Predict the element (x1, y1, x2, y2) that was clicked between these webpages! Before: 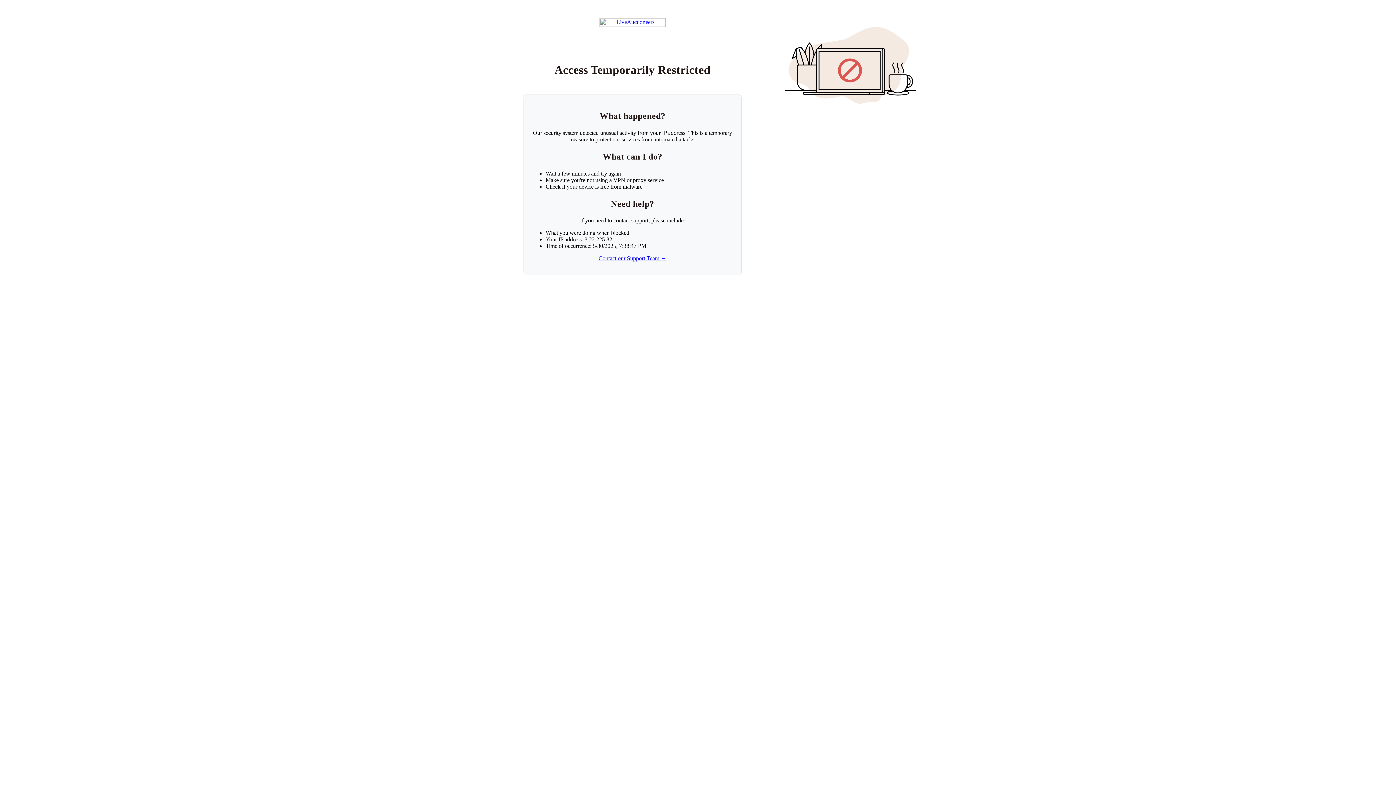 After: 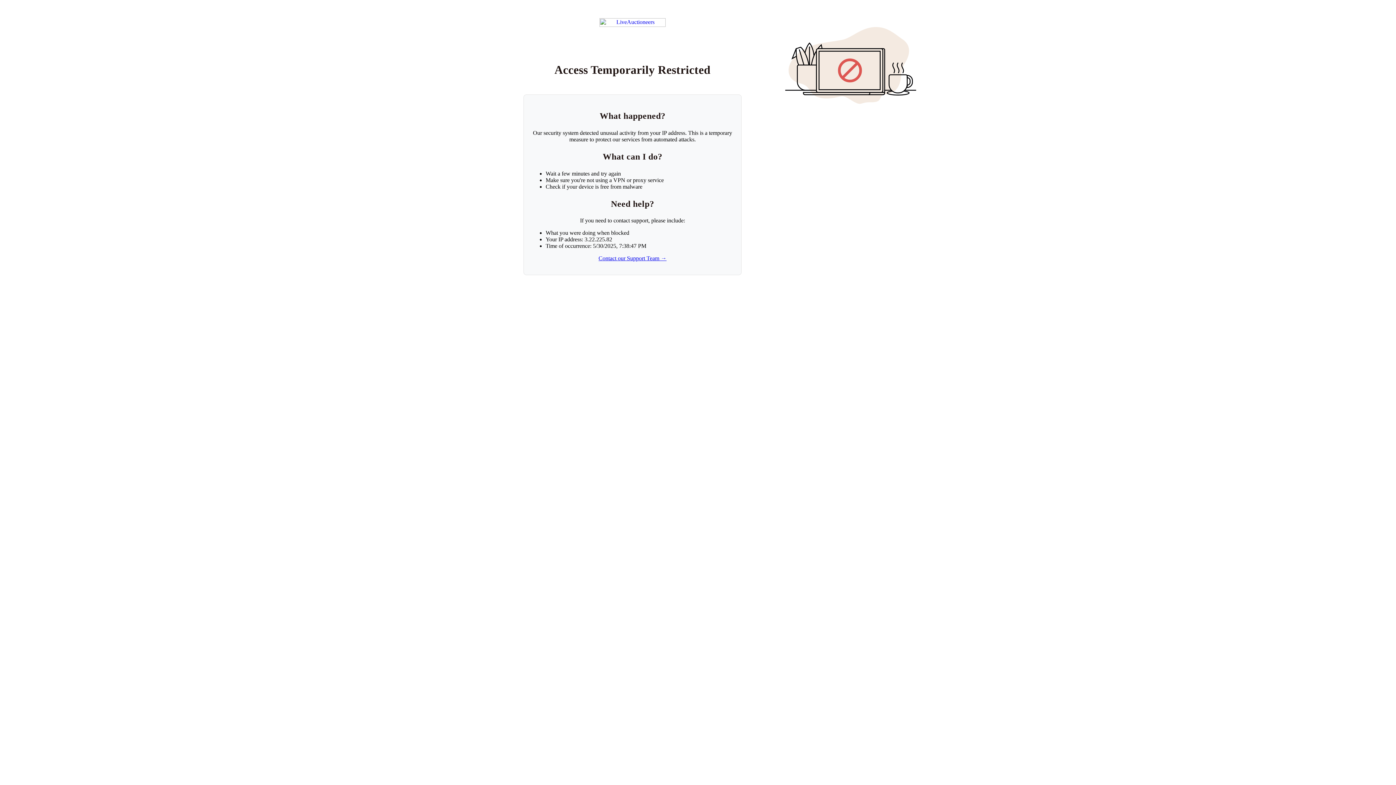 Action: label: Contact our Support Team → bbox: (598, 255, 666, 261)